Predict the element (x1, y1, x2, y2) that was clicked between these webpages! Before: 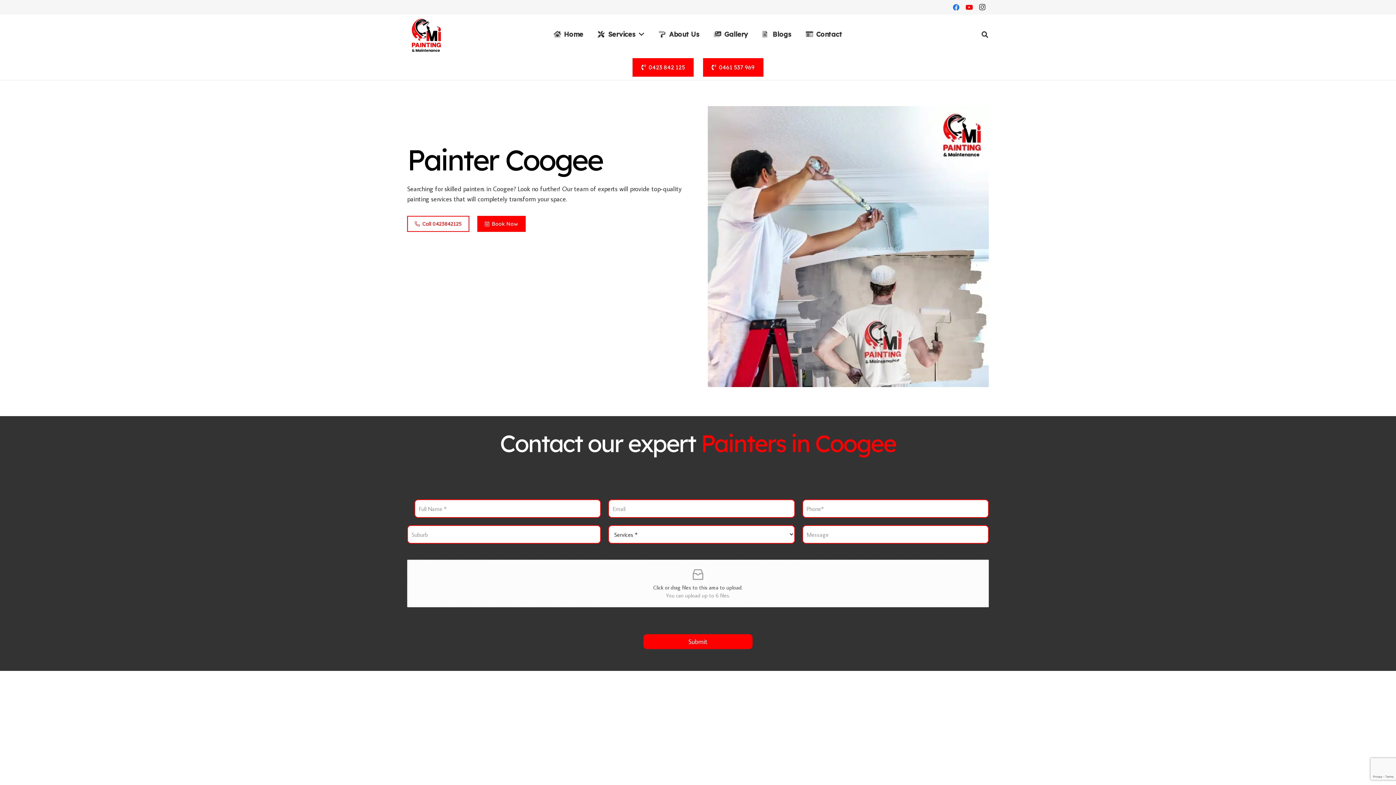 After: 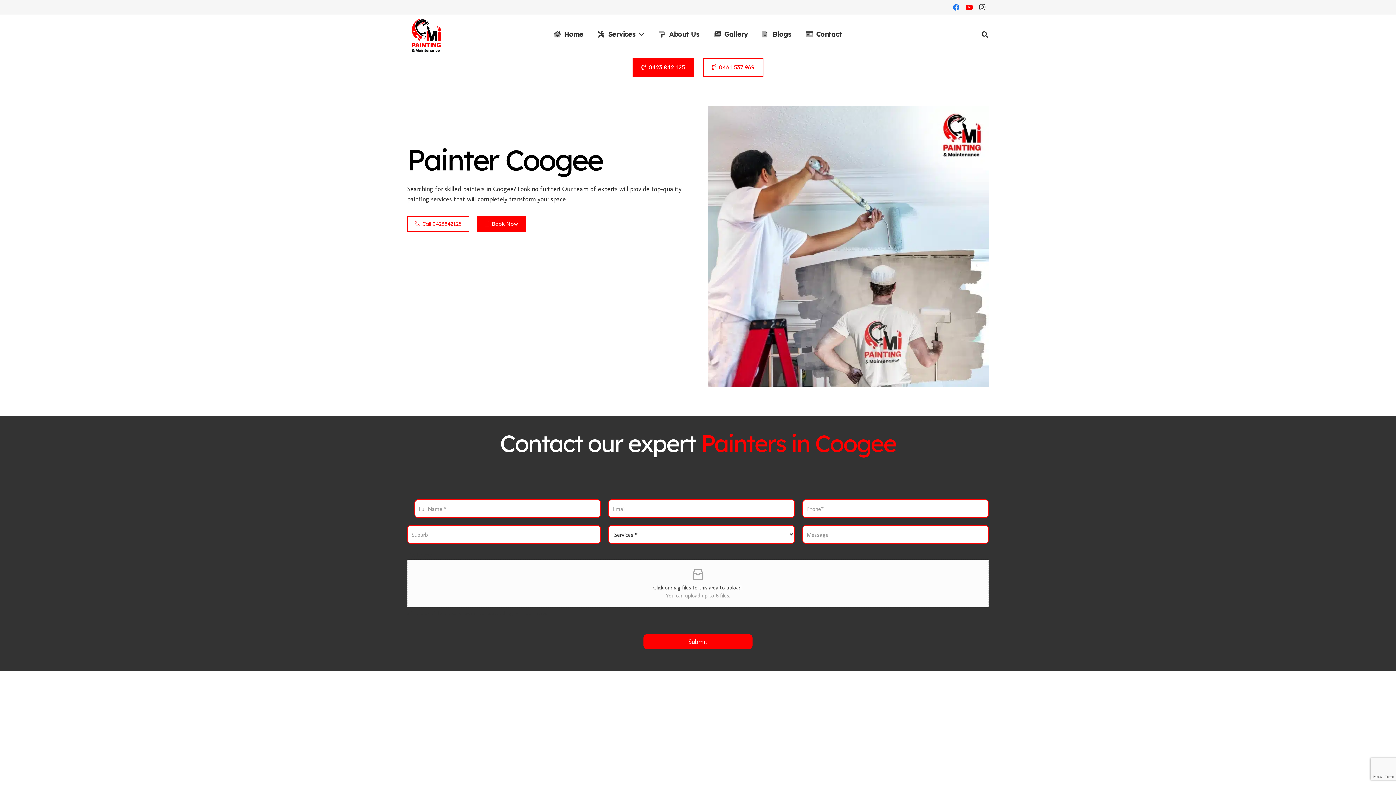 Action: label: 0461 537 969 bbox: (703, 58, 763, 76)